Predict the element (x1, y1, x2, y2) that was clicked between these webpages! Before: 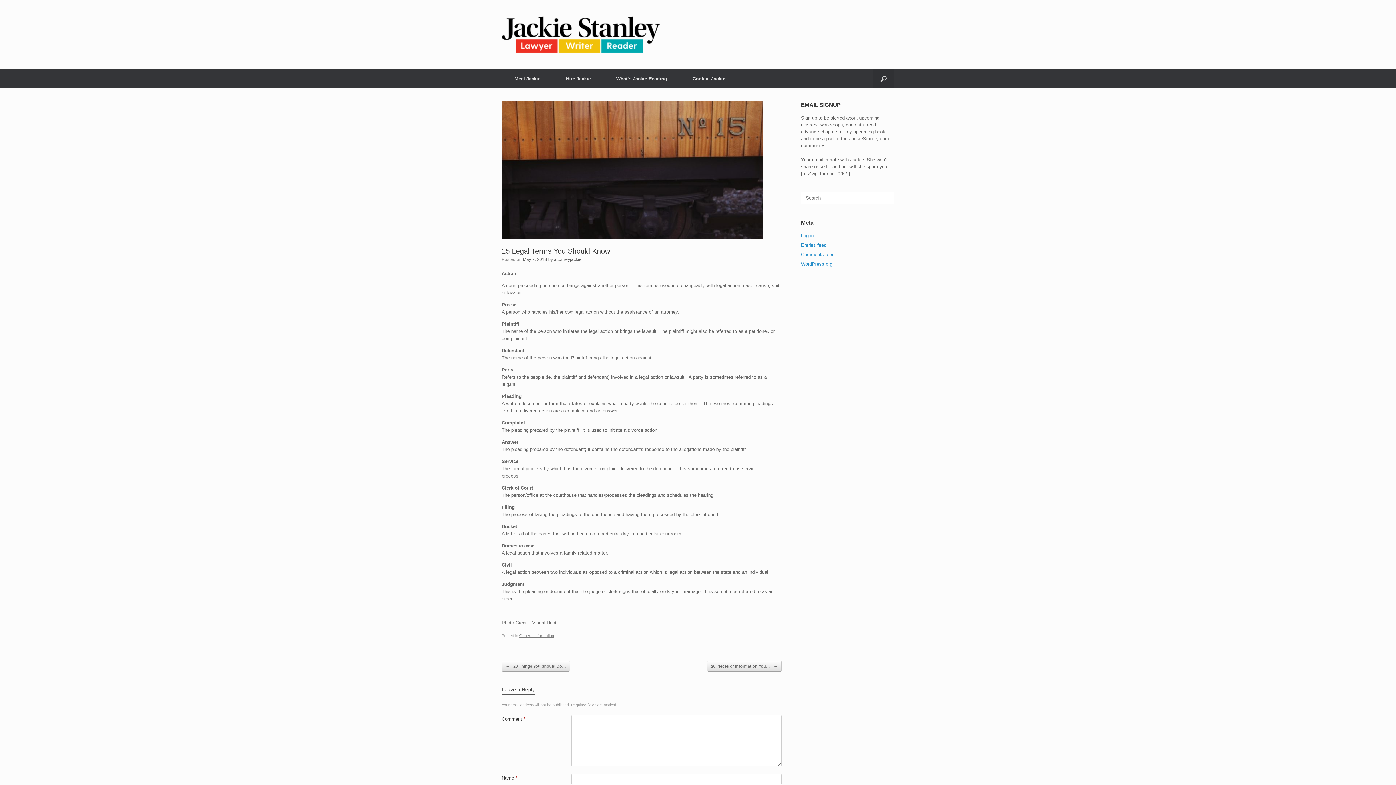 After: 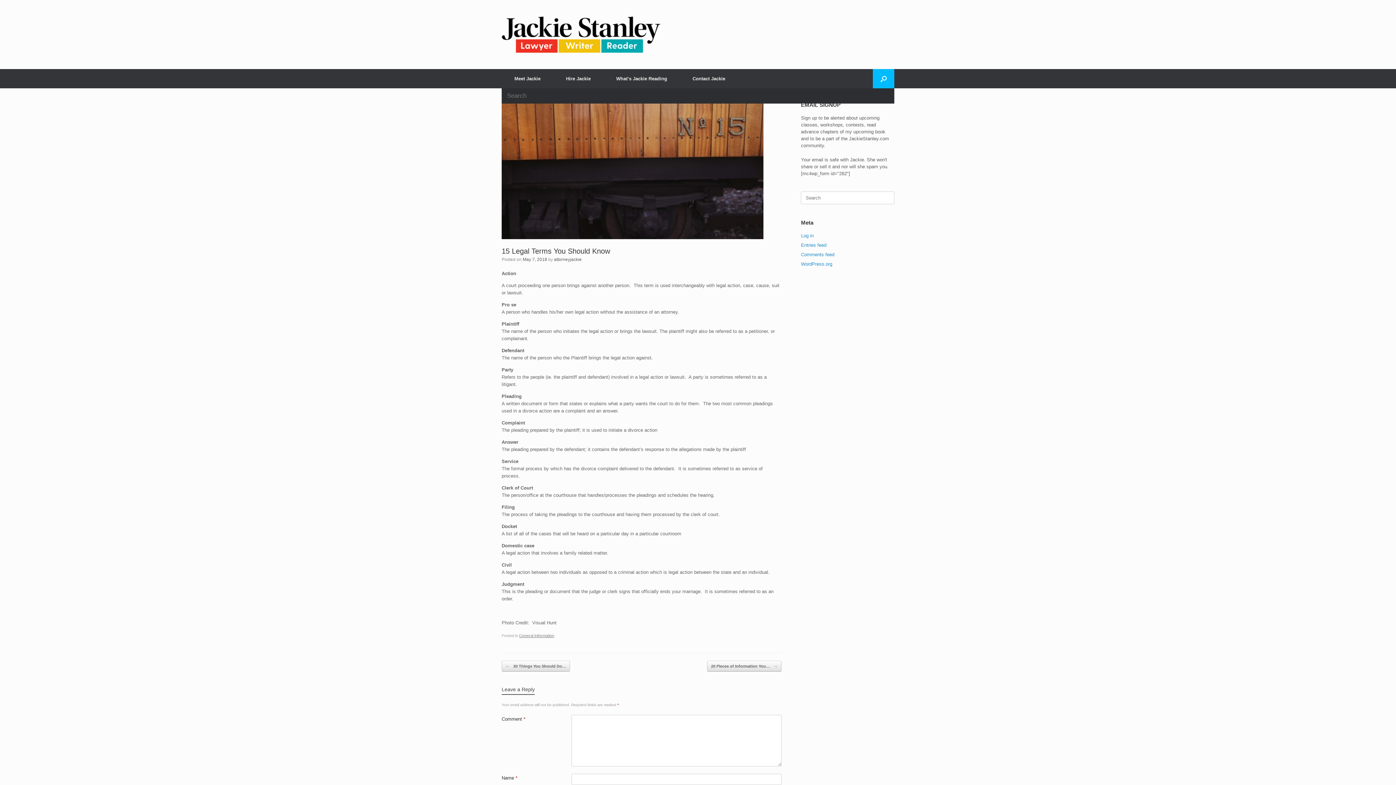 Action: bbox: (873, 69, 894, 88) label: Open the search